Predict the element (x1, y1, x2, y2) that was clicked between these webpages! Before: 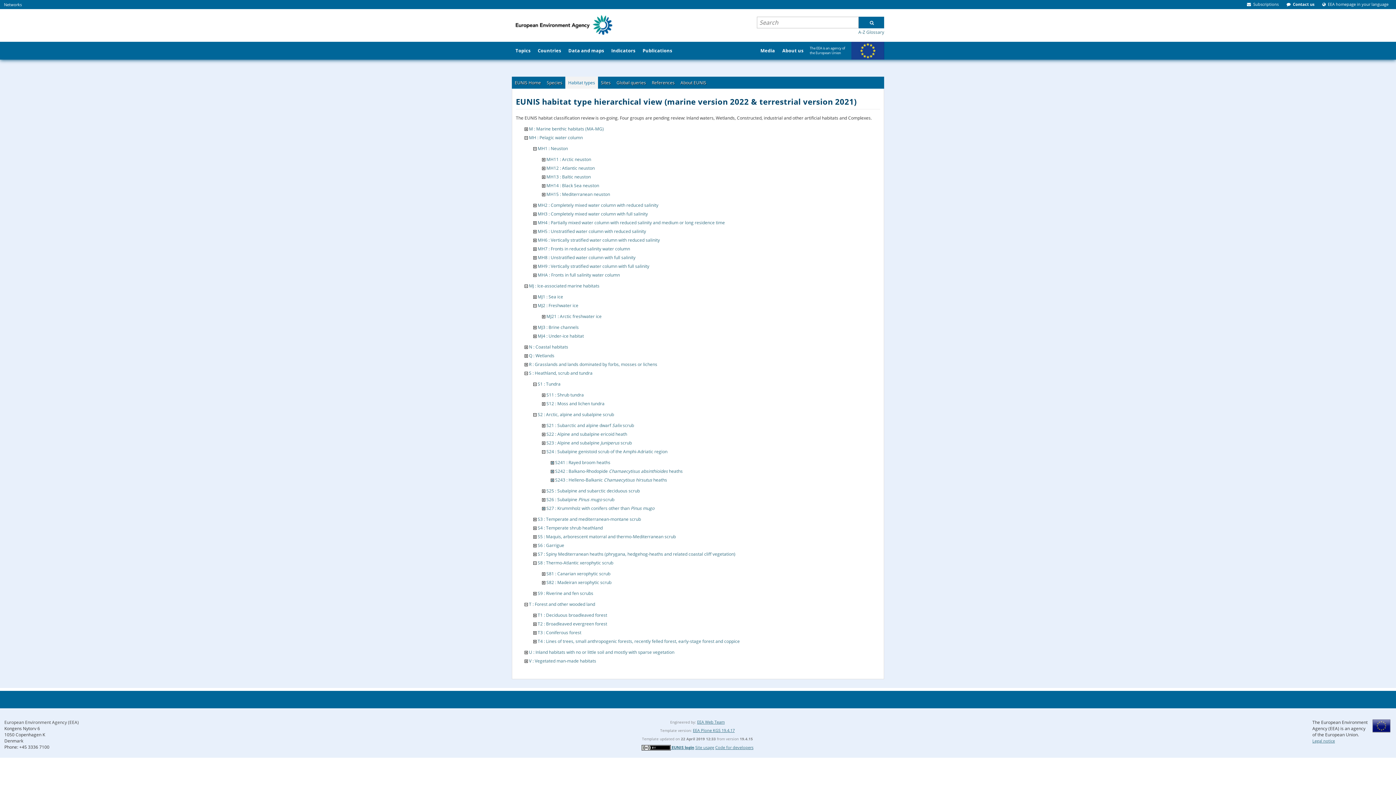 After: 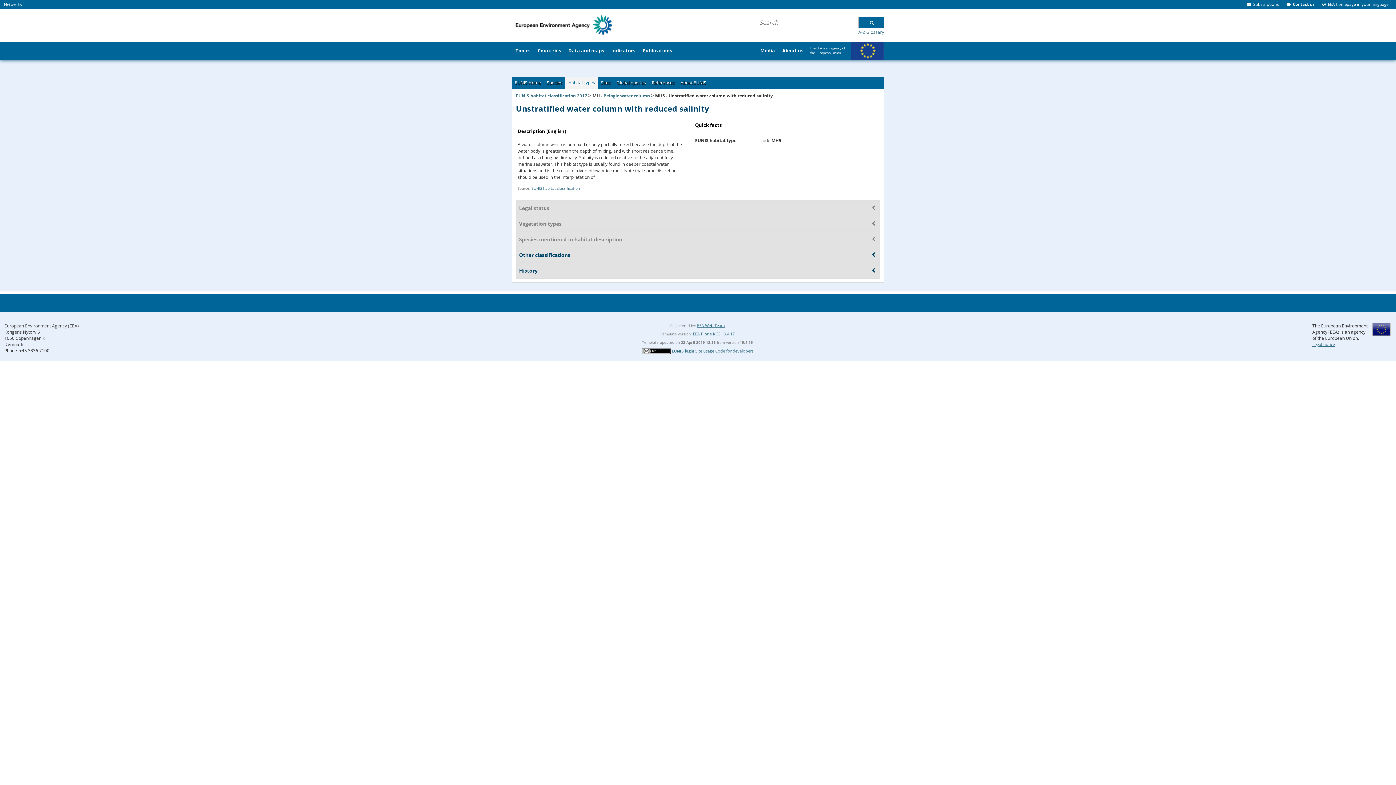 Action: bbox: (537, 228, 646, 234) label: MH5 : Unstratified water column with reduced salinity